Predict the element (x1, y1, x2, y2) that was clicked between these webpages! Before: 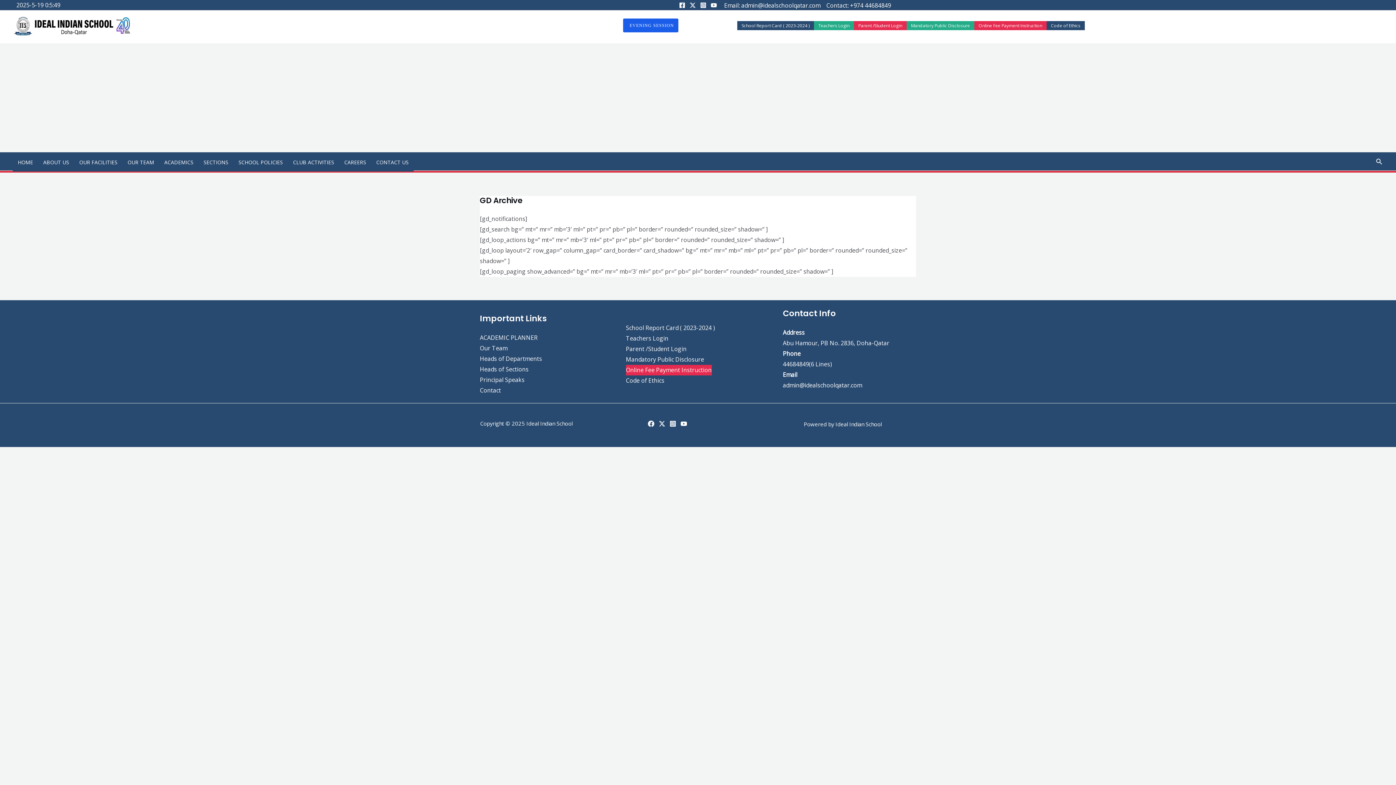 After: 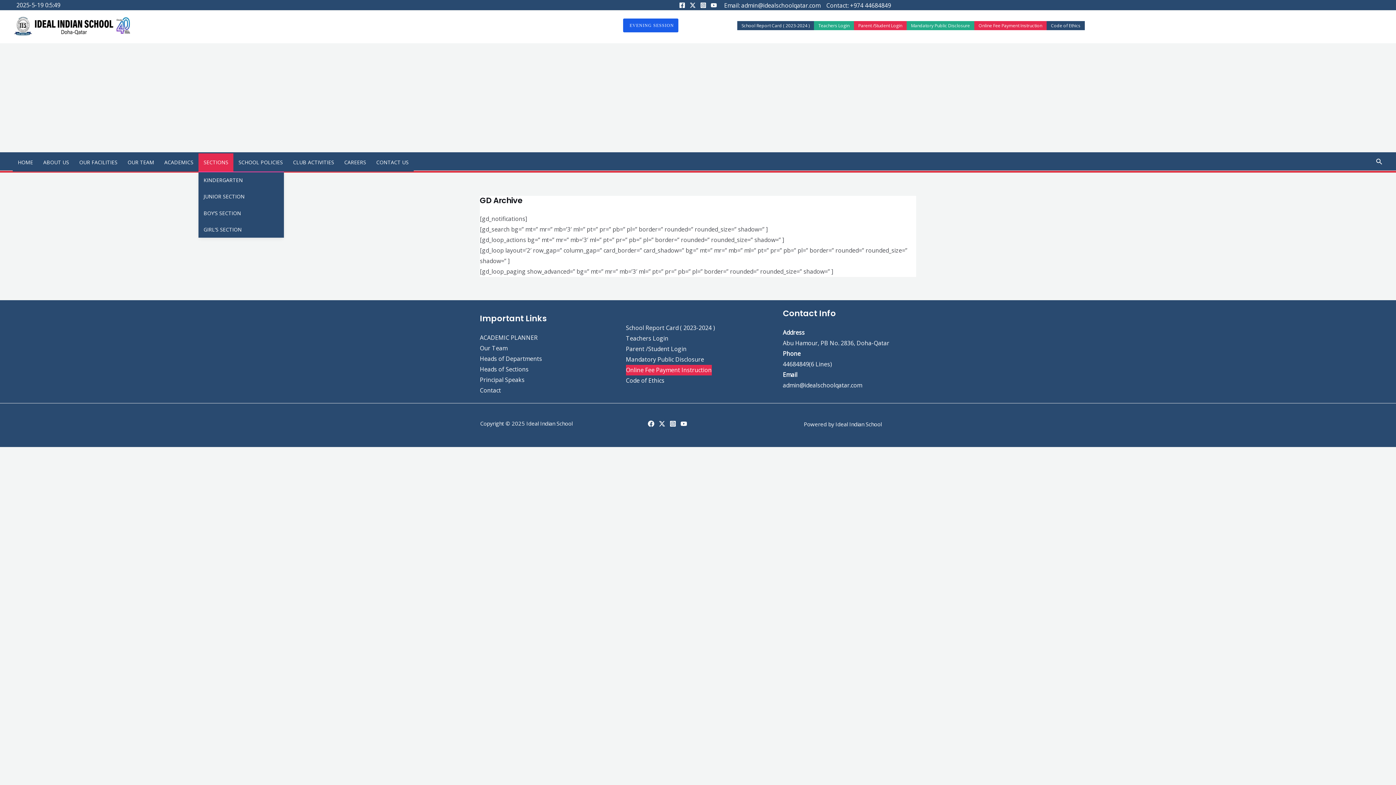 Action: label: SECTIONS bbox: (198, 153, 233, 171)